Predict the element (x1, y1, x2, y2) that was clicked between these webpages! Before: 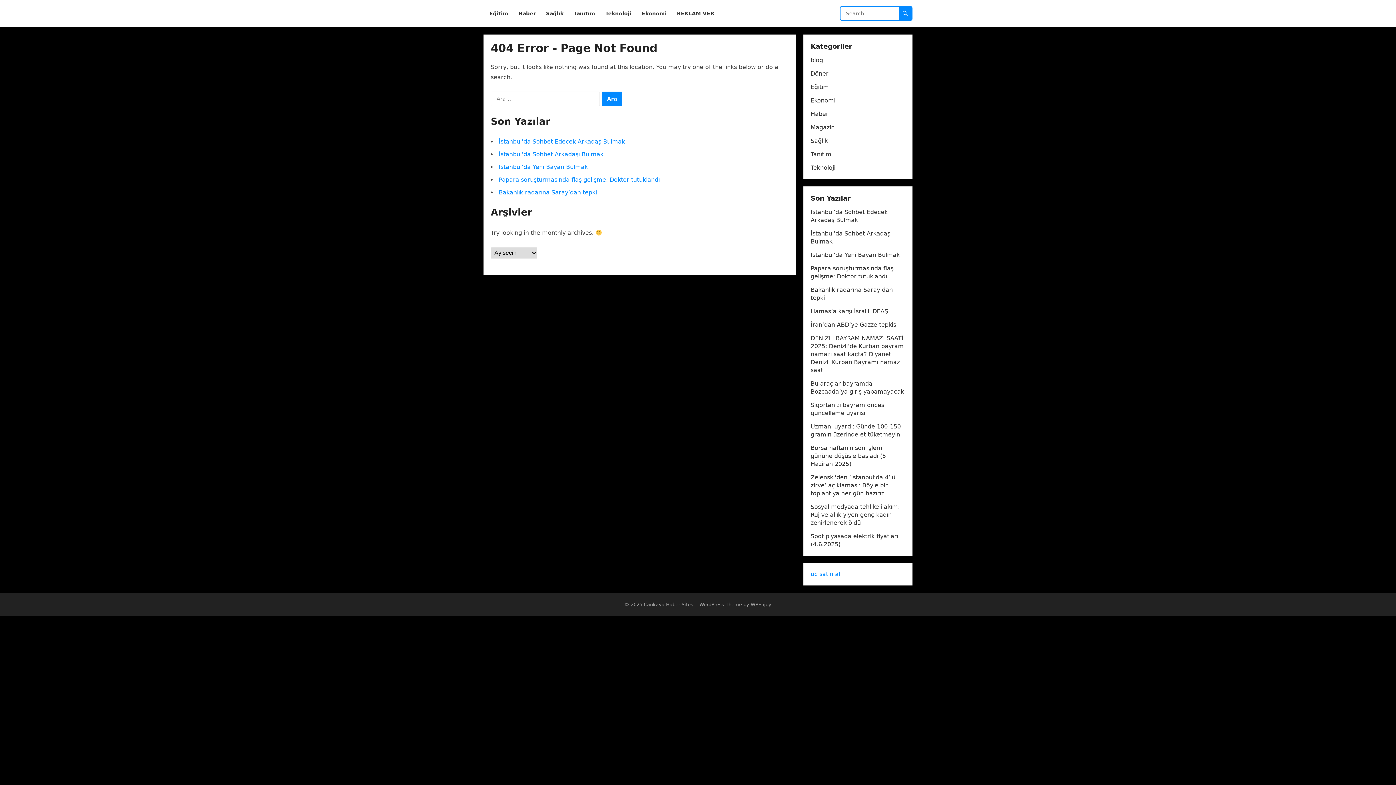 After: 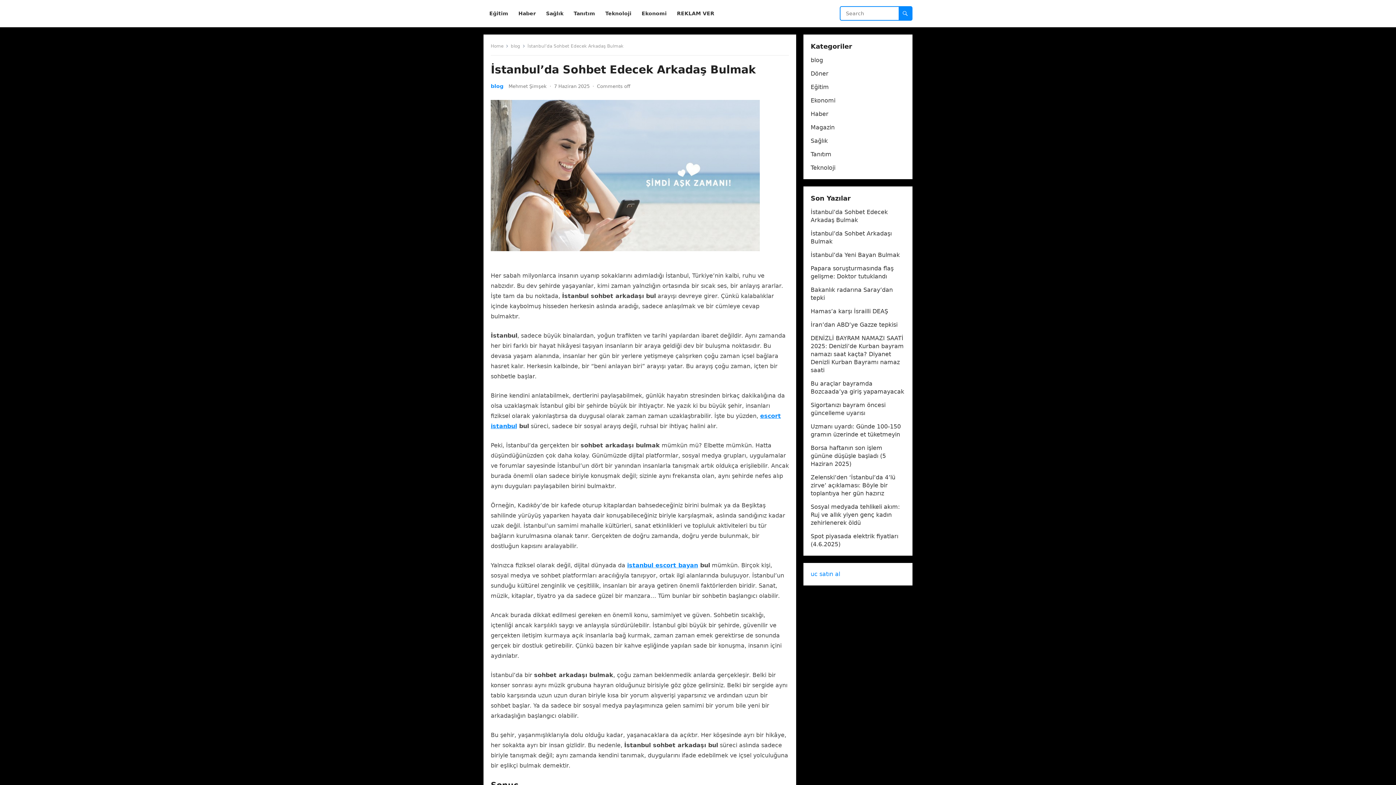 Action: bbox: (498, 138, 625, 145) label: İstanbul’da Sohbet Edecek Arkadaş Bulmak